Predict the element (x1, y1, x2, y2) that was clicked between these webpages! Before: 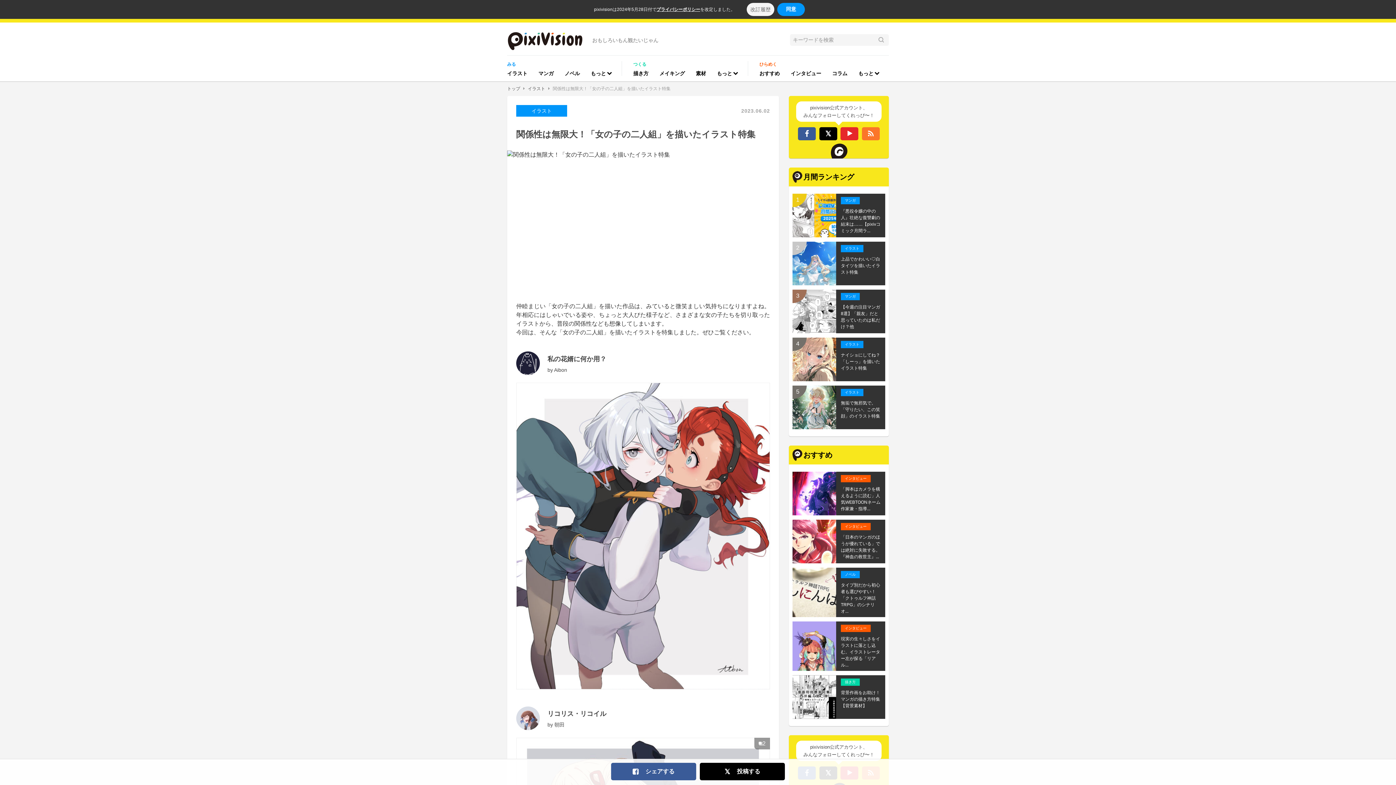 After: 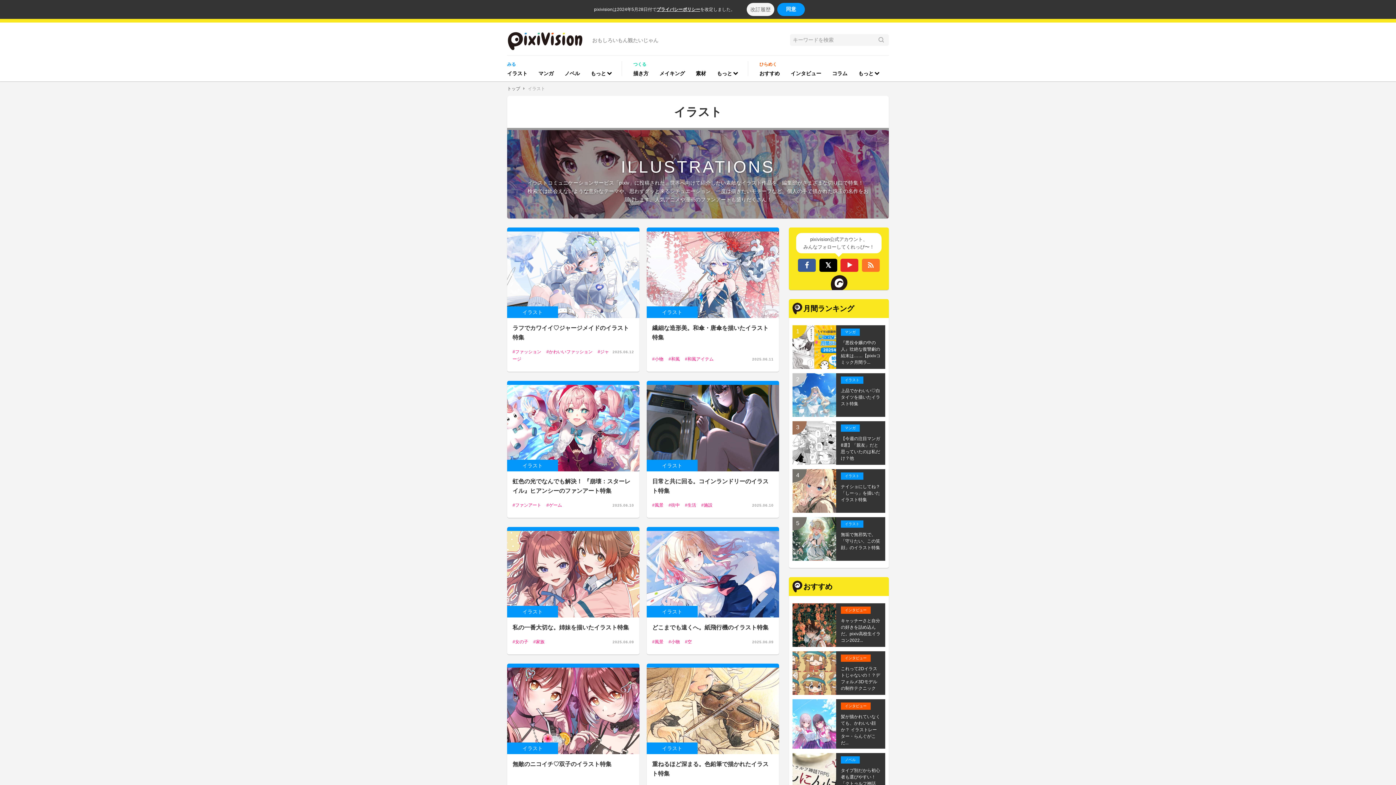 Action: bbox: (501, 66, 533, 81) label: イラスト